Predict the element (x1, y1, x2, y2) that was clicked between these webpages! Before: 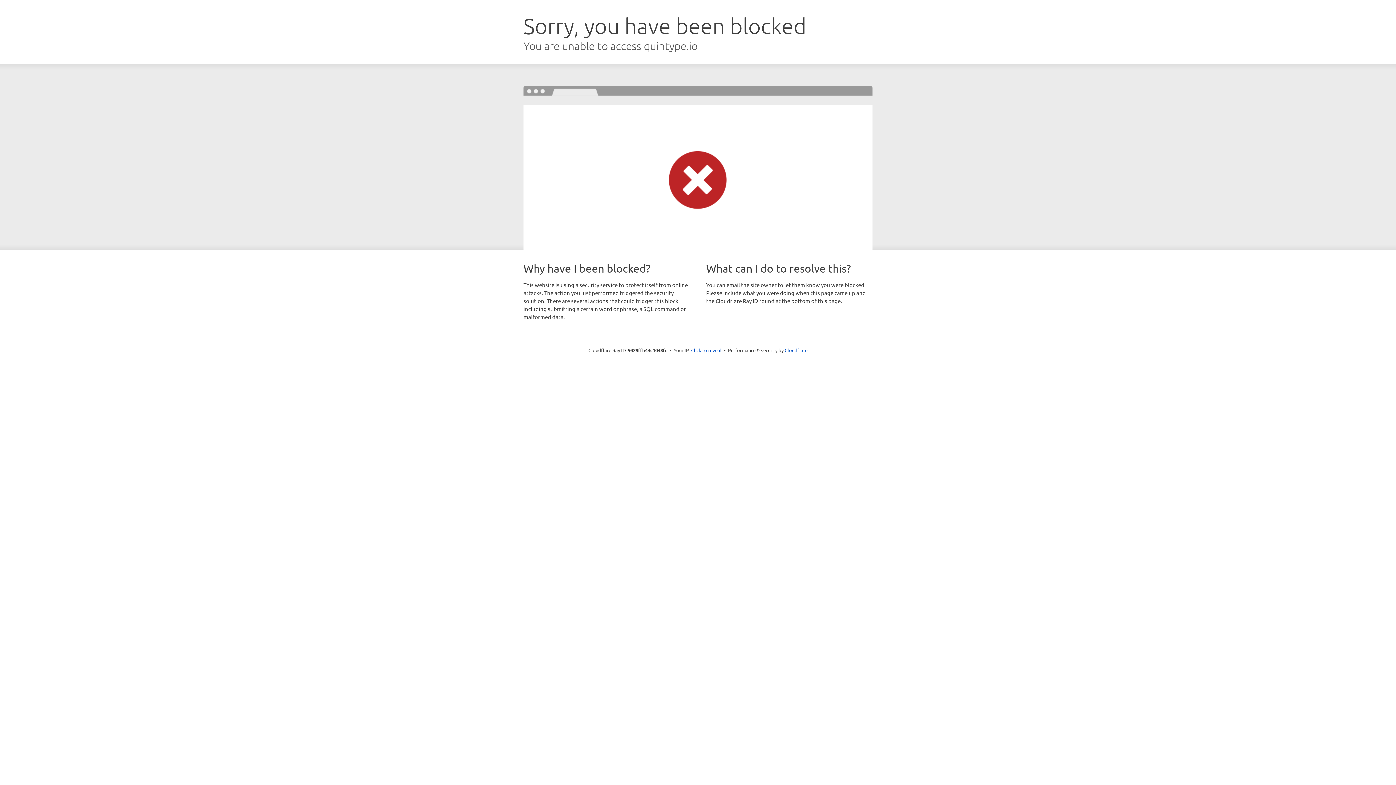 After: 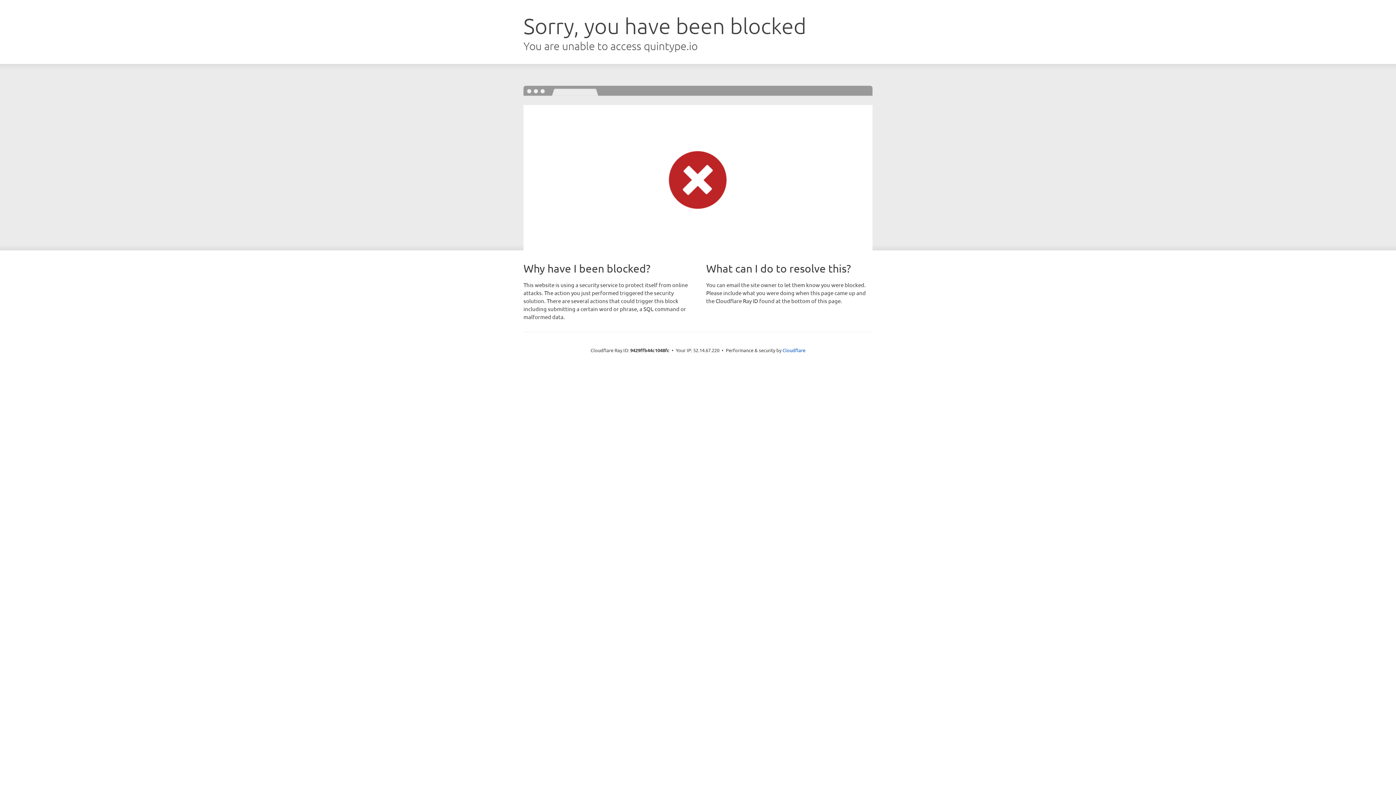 Action: bbox: (691, 346, 721, 353) label: Click to reveal